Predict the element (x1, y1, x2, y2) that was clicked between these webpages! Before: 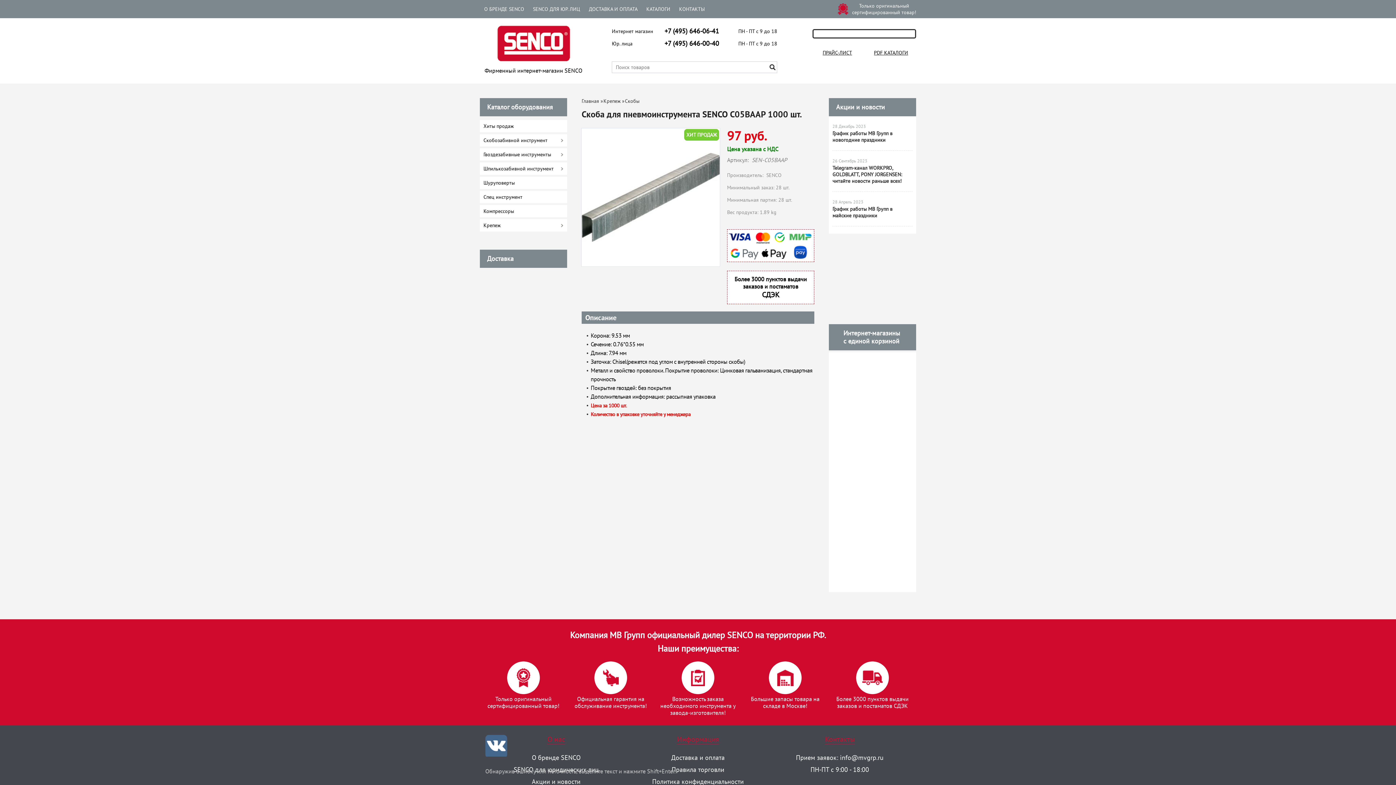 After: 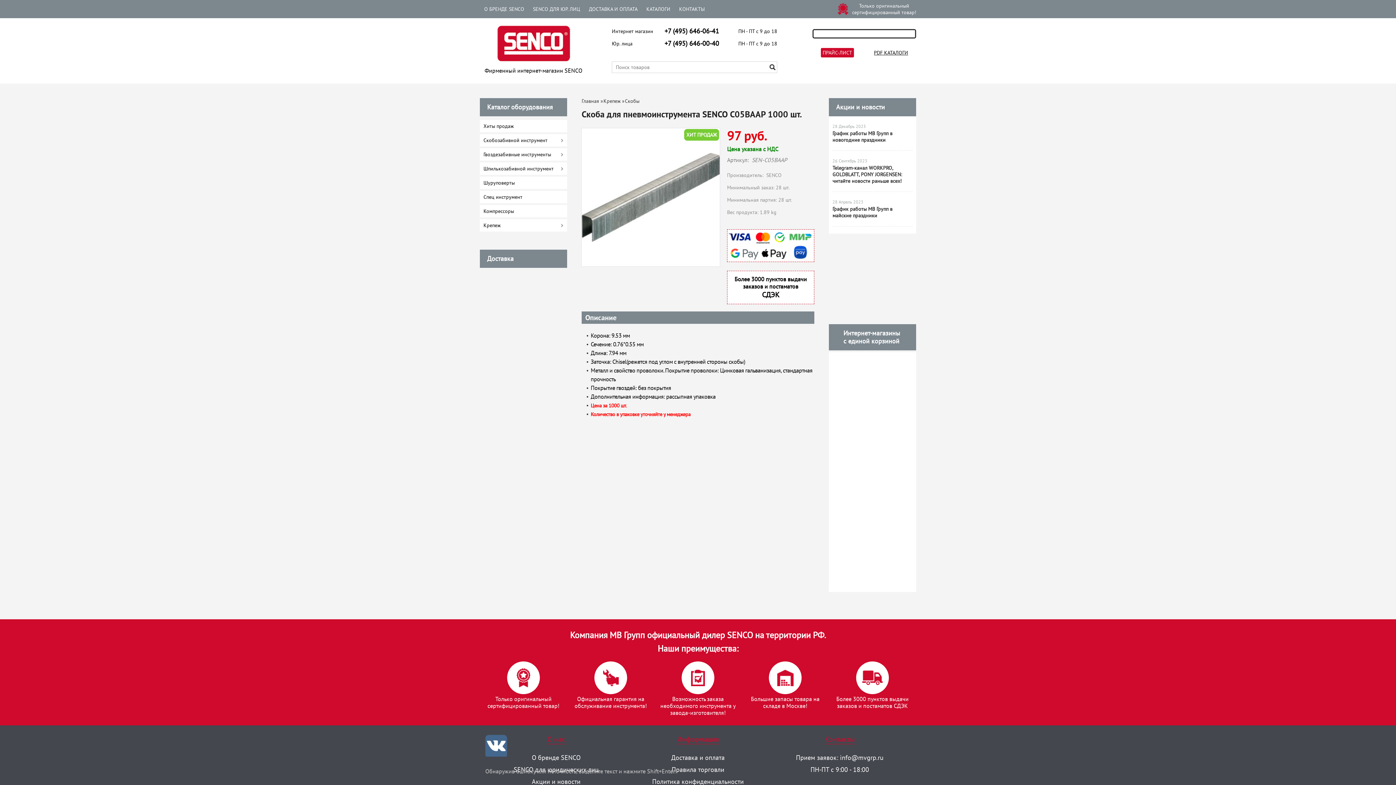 Action: label: ПРАЙС-ЛИСТ bbox: (821, 48, 854, 57)